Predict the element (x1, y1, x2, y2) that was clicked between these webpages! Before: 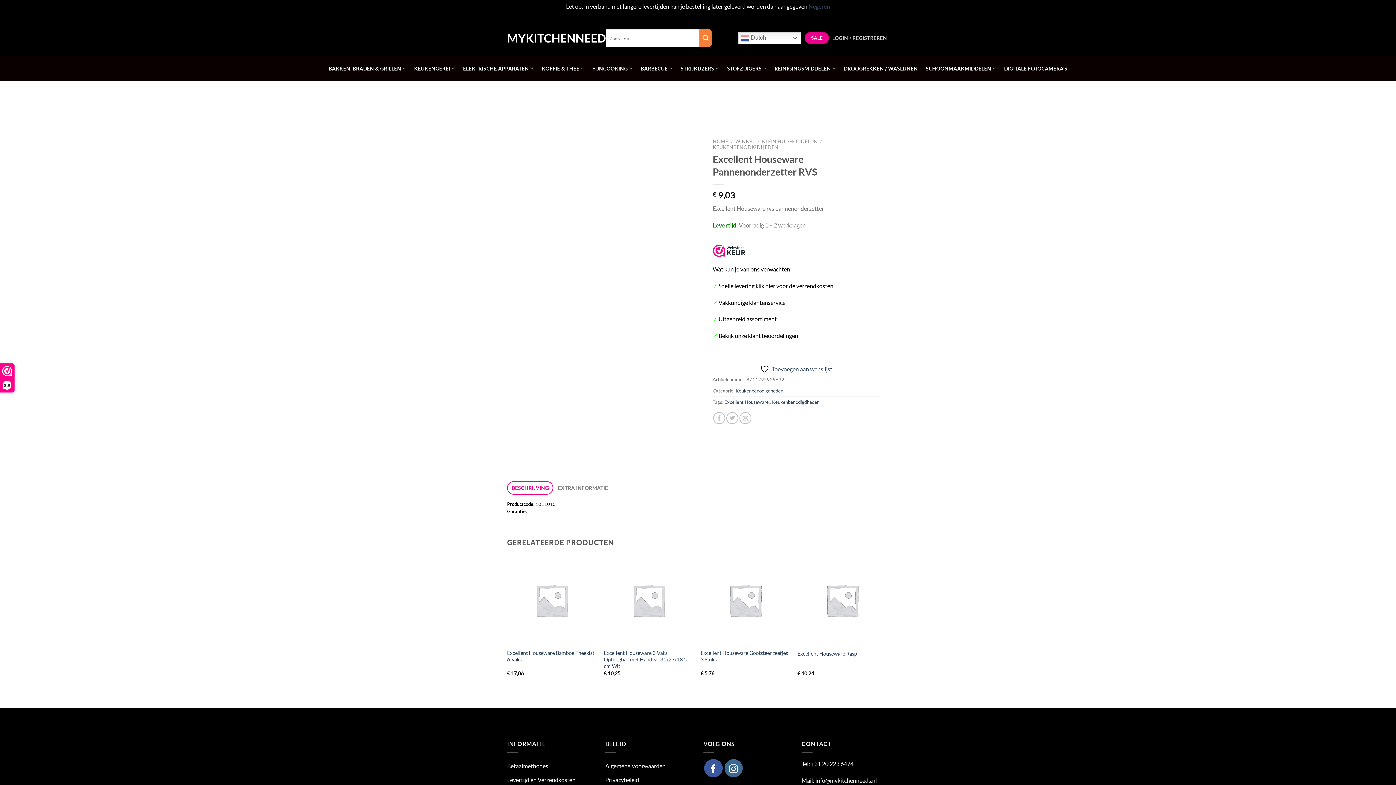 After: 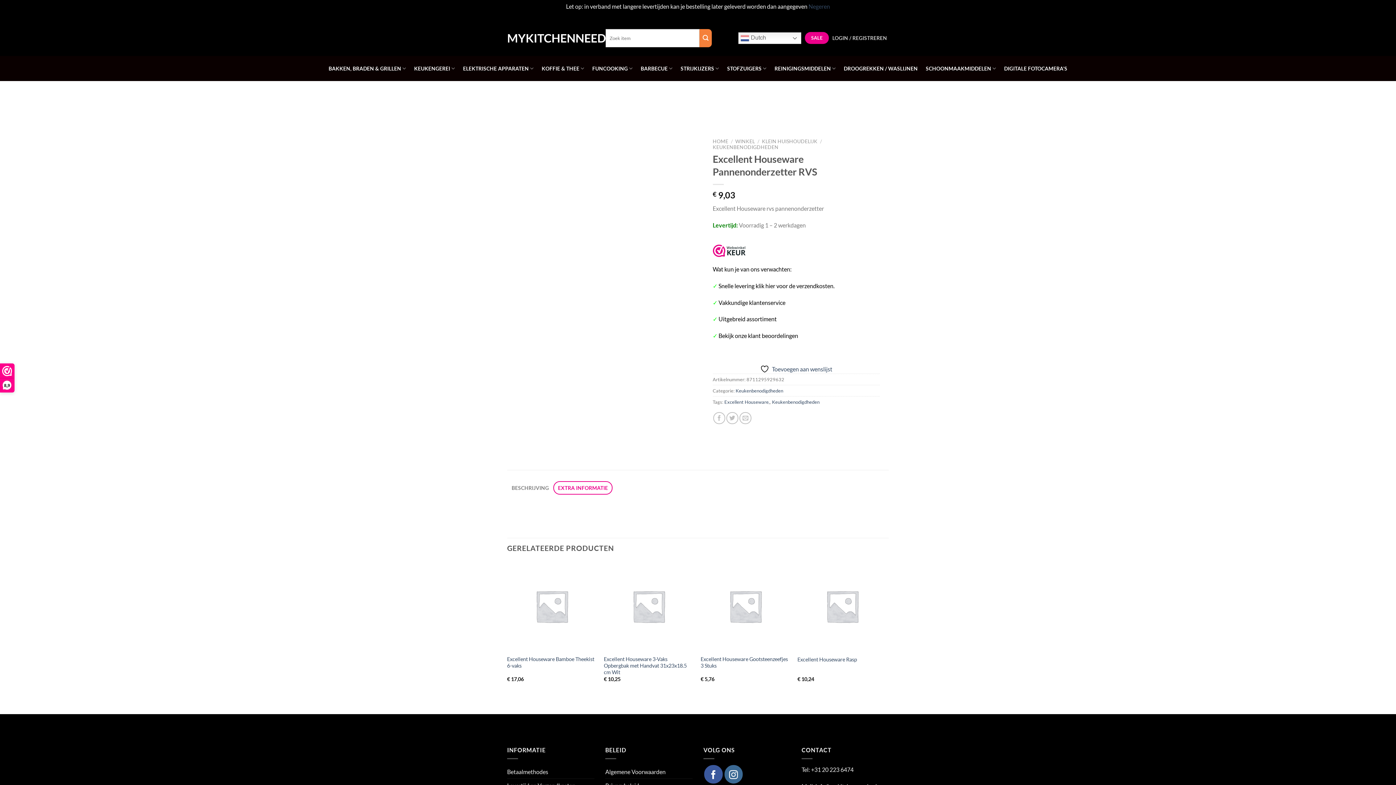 Action: label: EXTRA INFORMATIE bbox: (553, 481, 612, 494)